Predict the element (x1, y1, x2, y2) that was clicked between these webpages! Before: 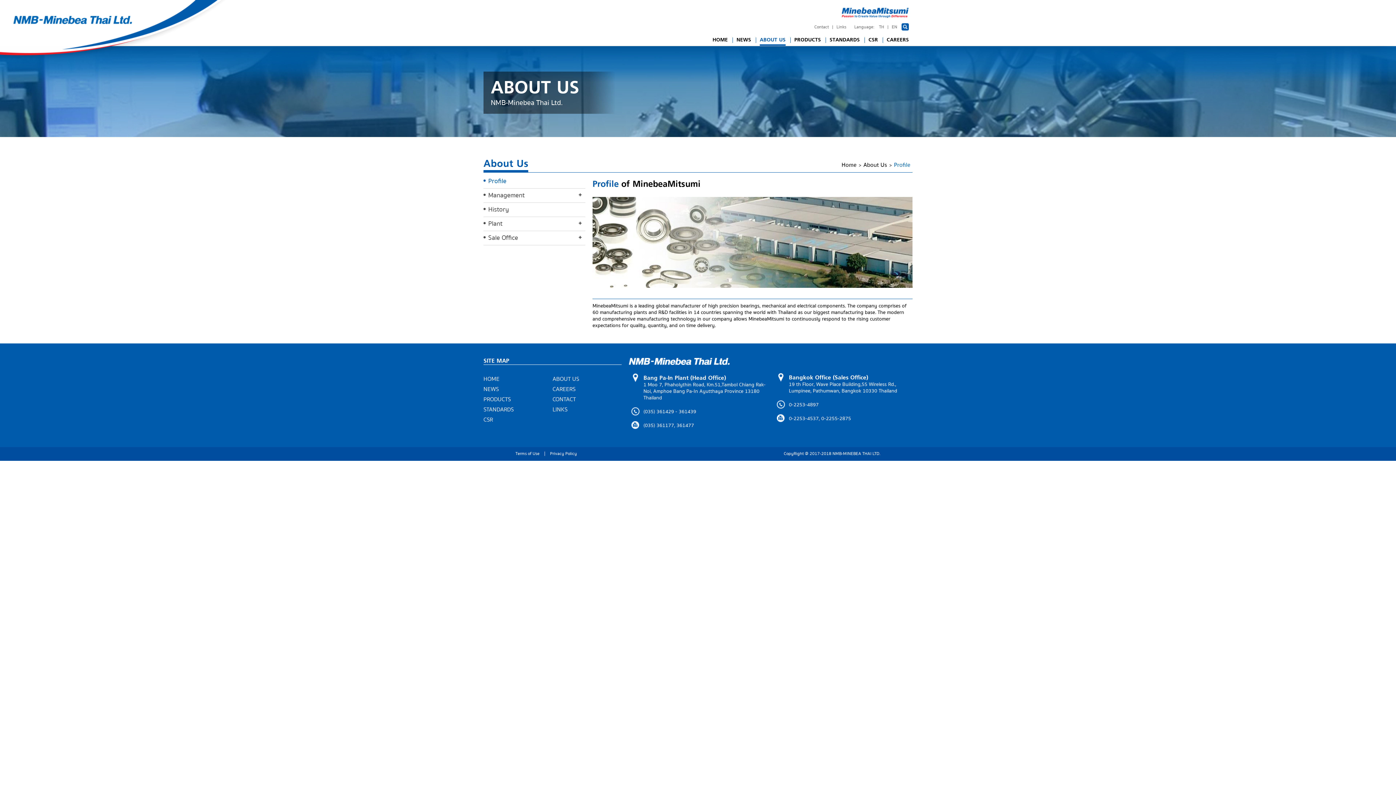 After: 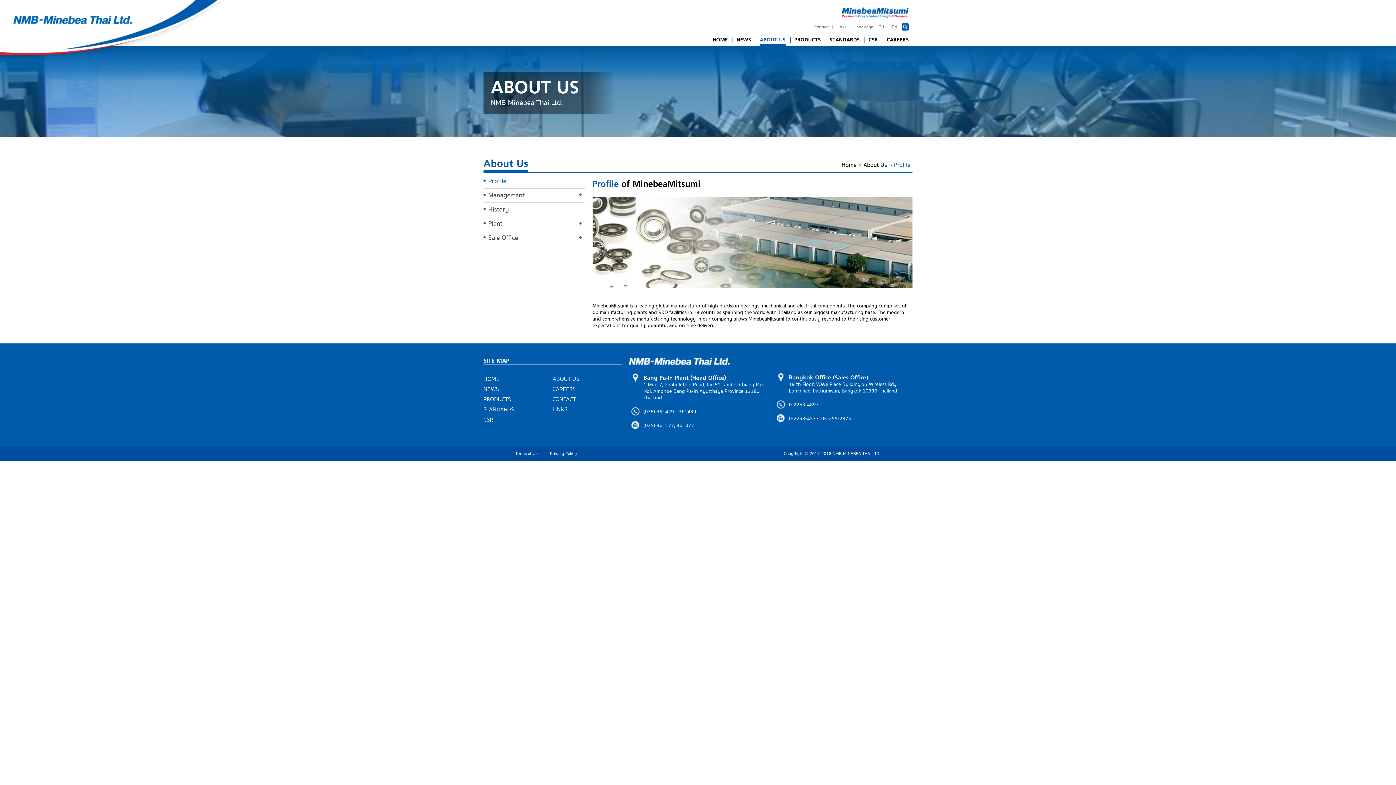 Action: bbox: (863, 160, 887, 169) label: About Us